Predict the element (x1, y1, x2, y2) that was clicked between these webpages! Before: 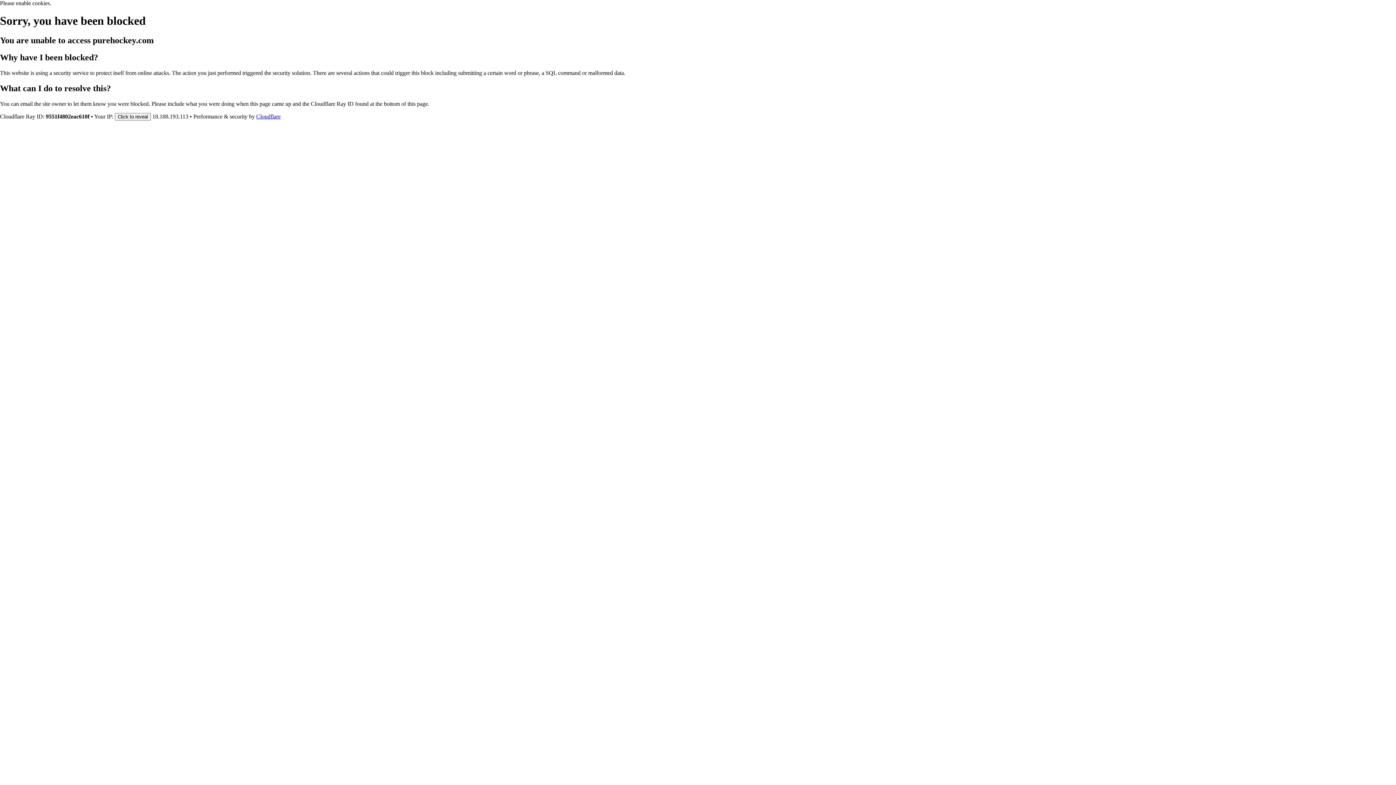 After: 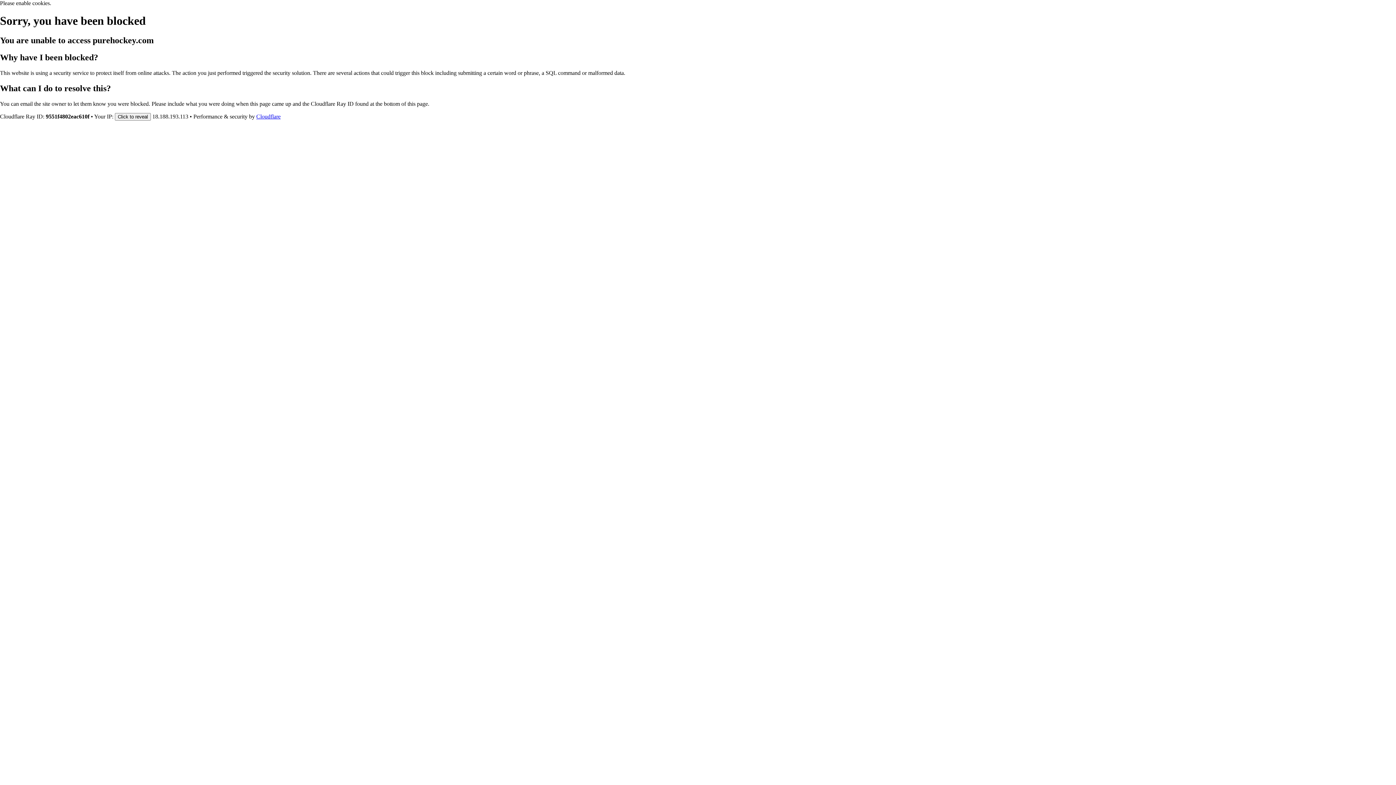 Action: label: Cloudflare bbox: (256, 113, 280, 119)